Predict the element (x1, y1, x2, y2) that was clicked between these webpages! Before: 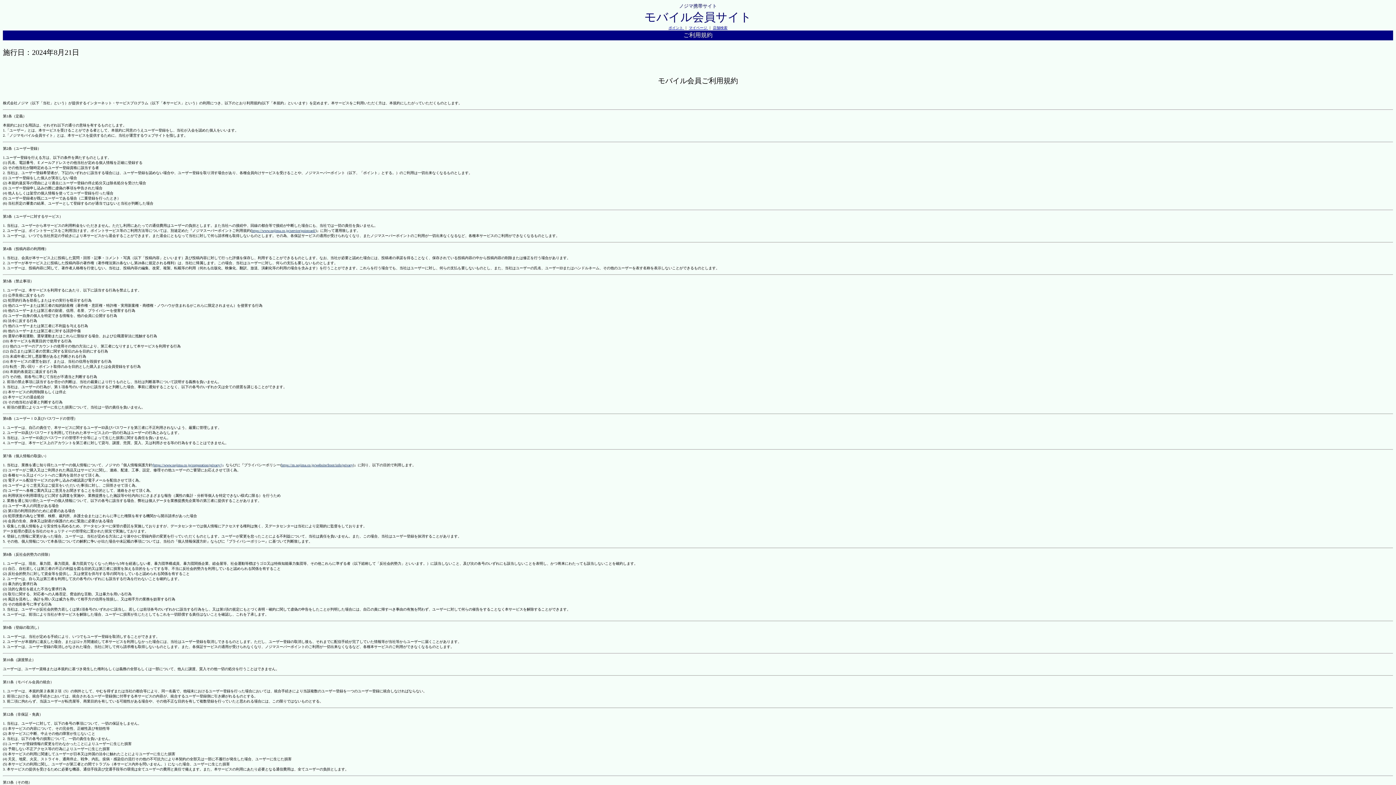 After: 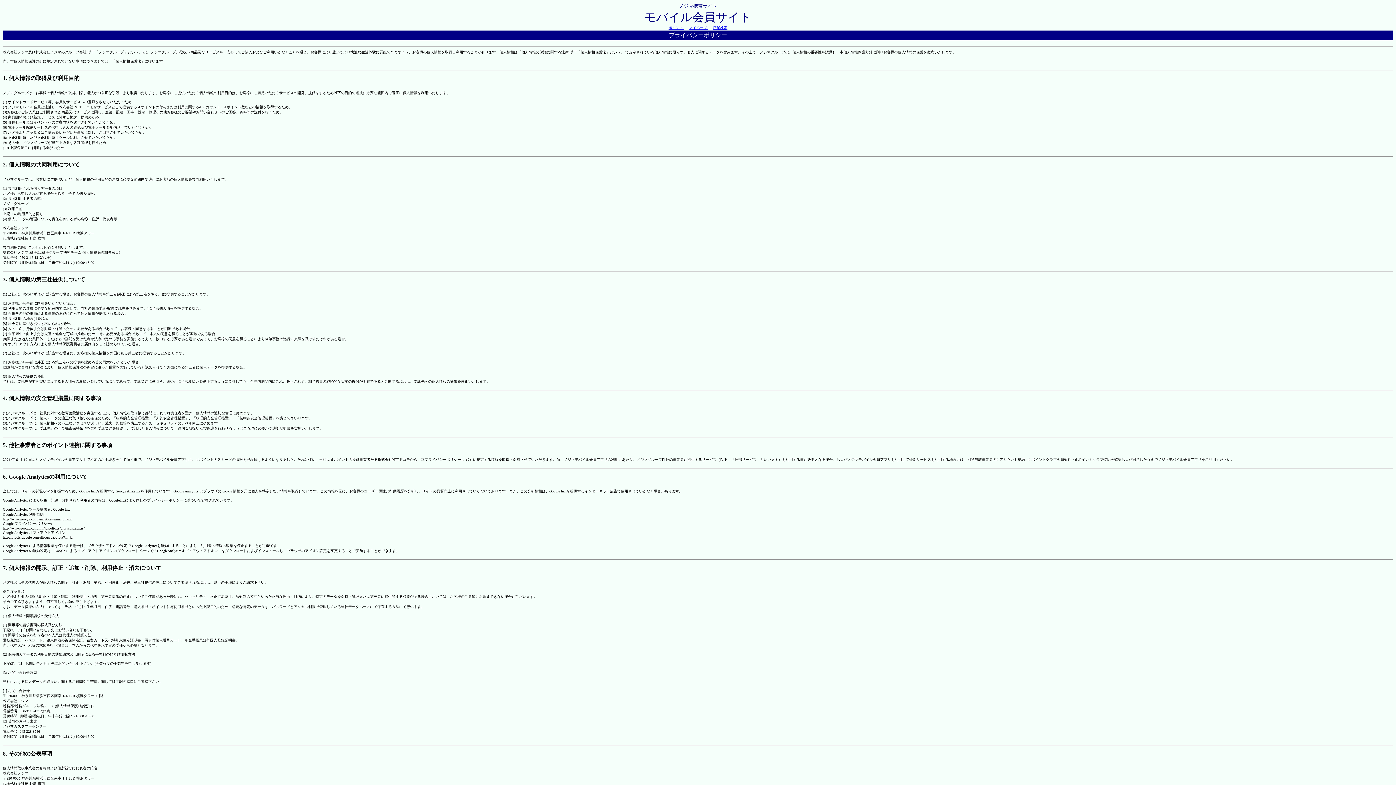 Action: label: https://m.nojima.co.jp/website/front/info/privacy bbox: (281, 463, 353, 467)